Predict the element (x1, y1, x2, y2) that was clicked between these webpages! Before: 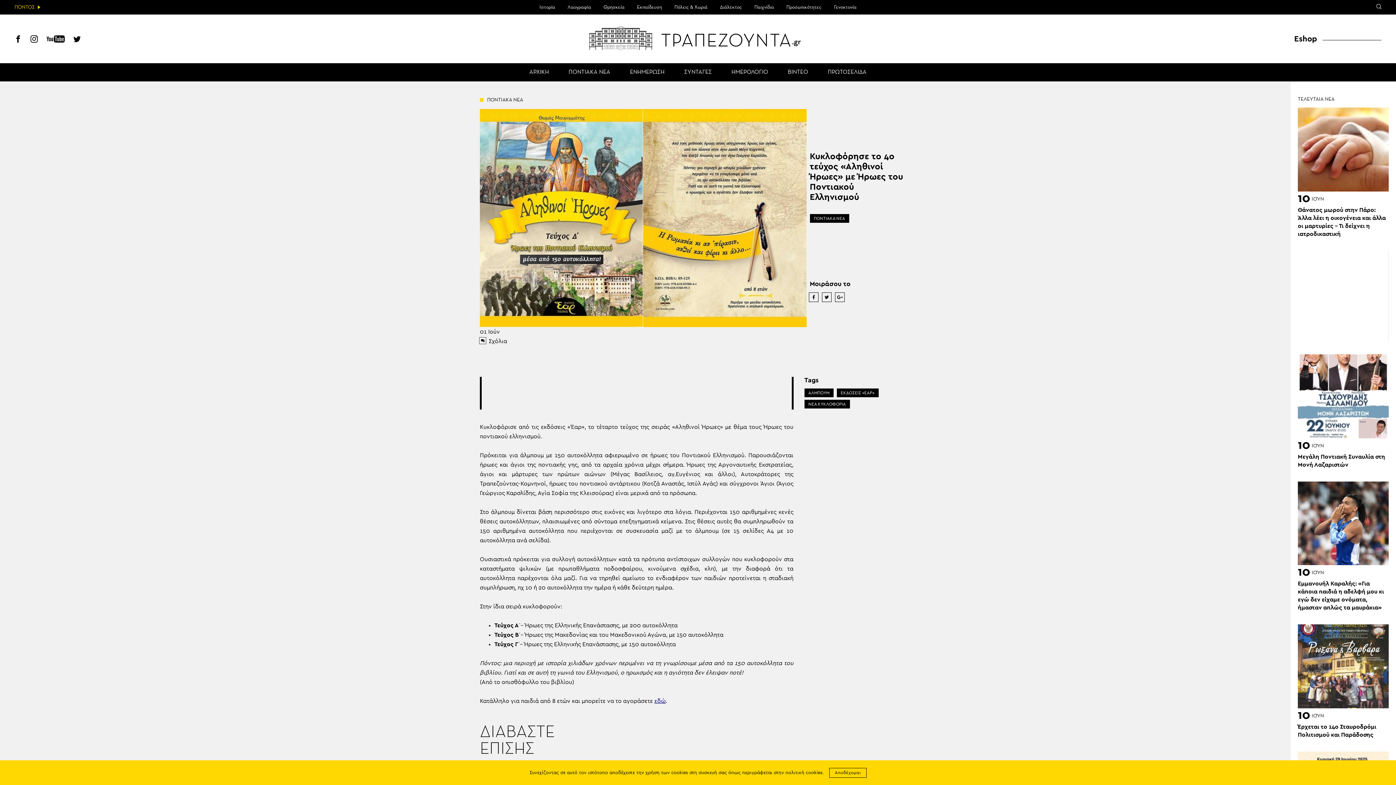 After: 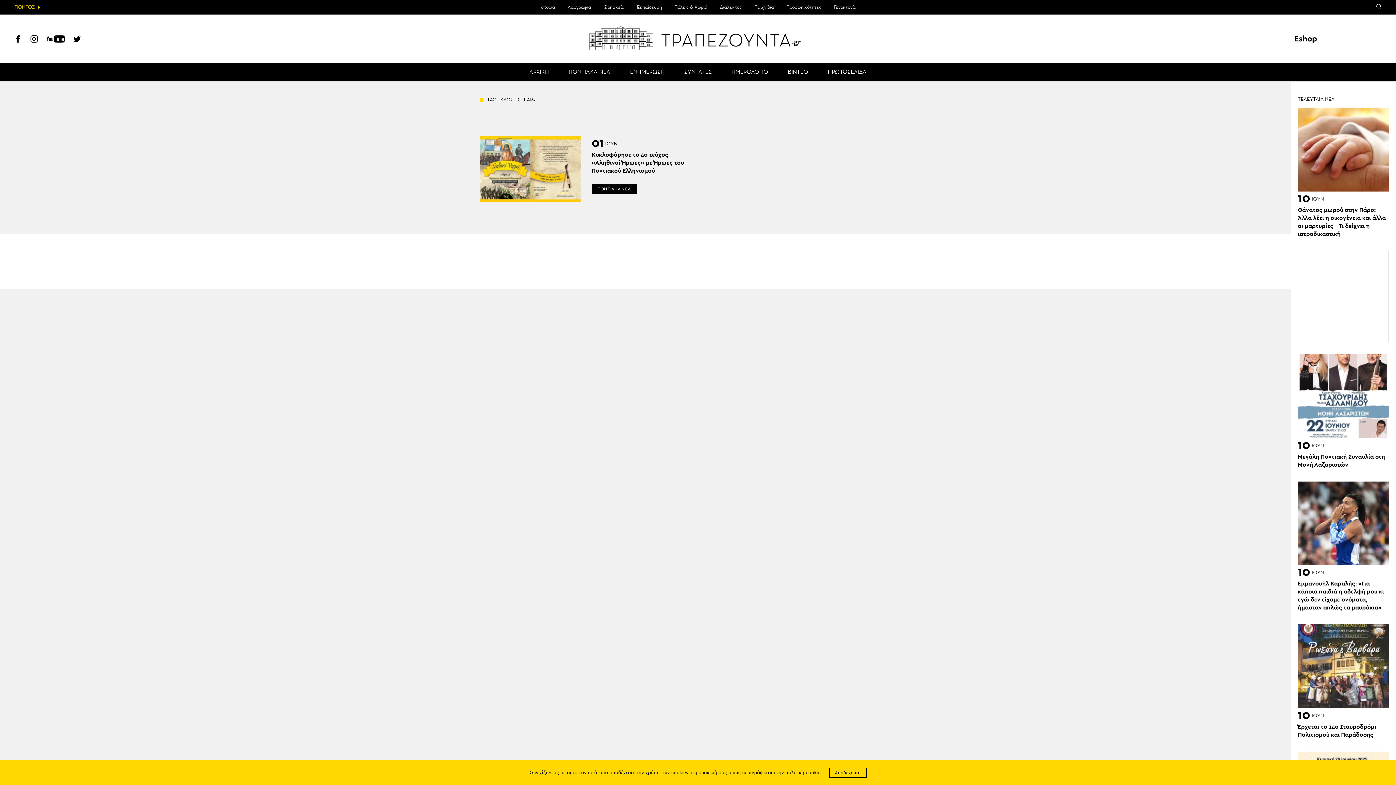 Action: bbox: (836, 388, 878, 397) label: ΕΚΔΟΣΕΙΣ «ΕΑΡ»